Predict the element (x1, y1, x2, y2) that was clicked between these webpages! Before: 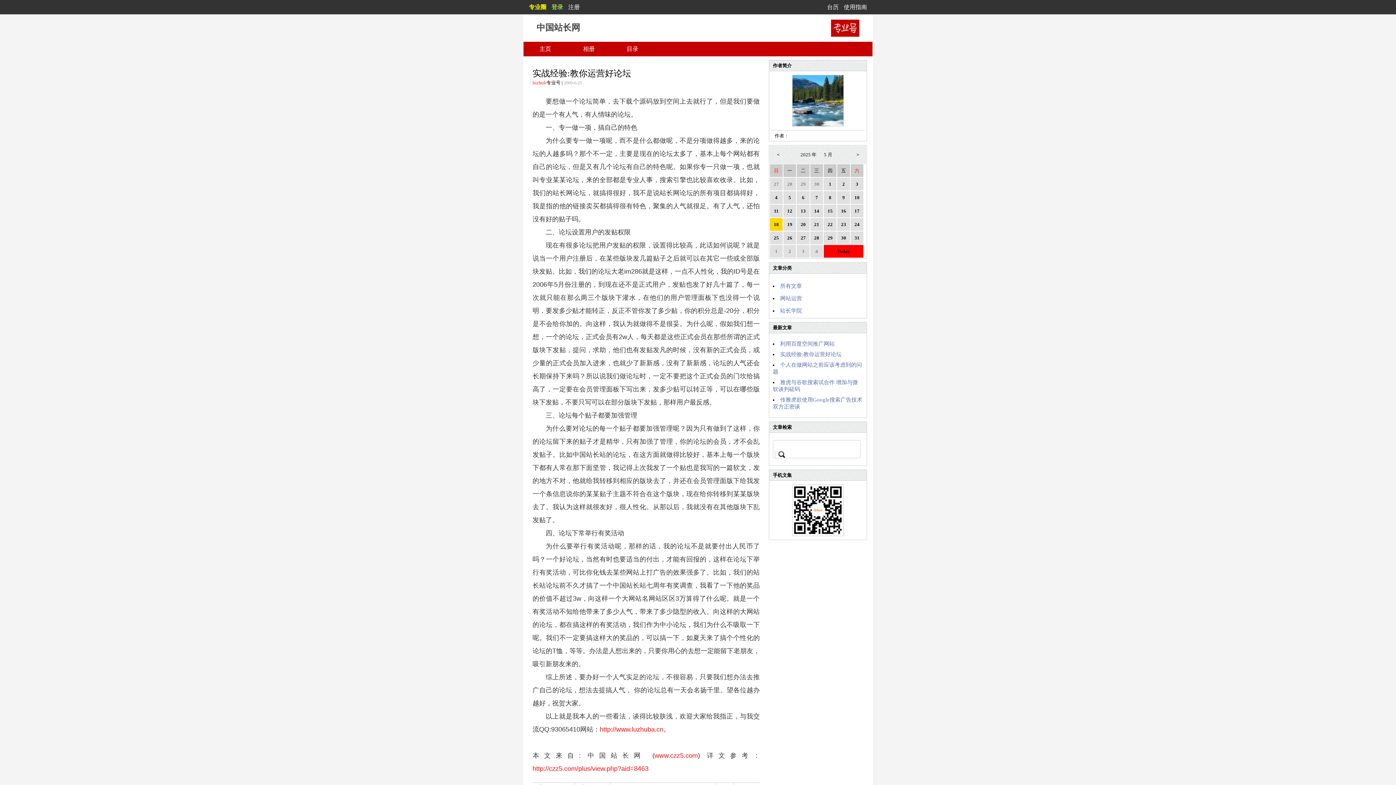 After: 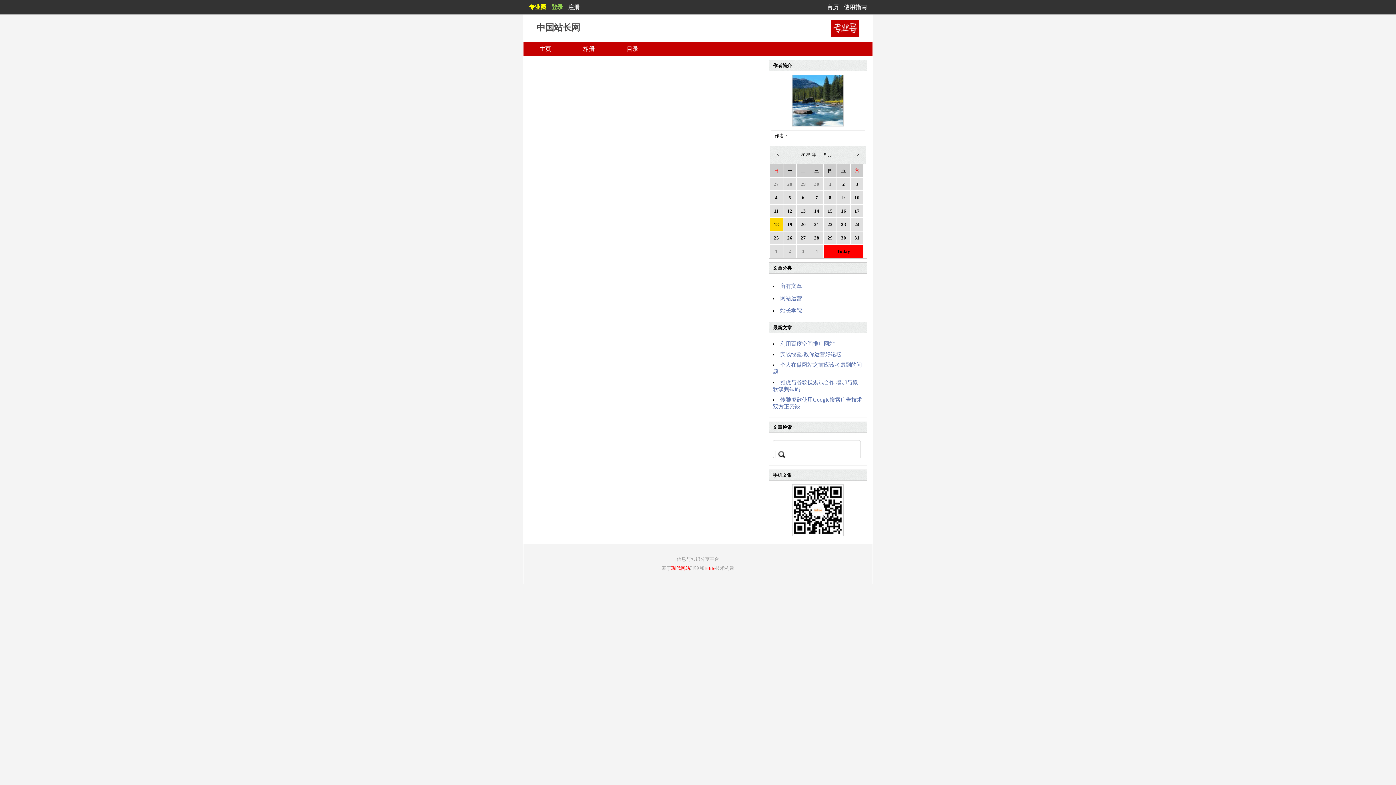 Action: label: 相册 bbox: (567, 41, 610, 56)